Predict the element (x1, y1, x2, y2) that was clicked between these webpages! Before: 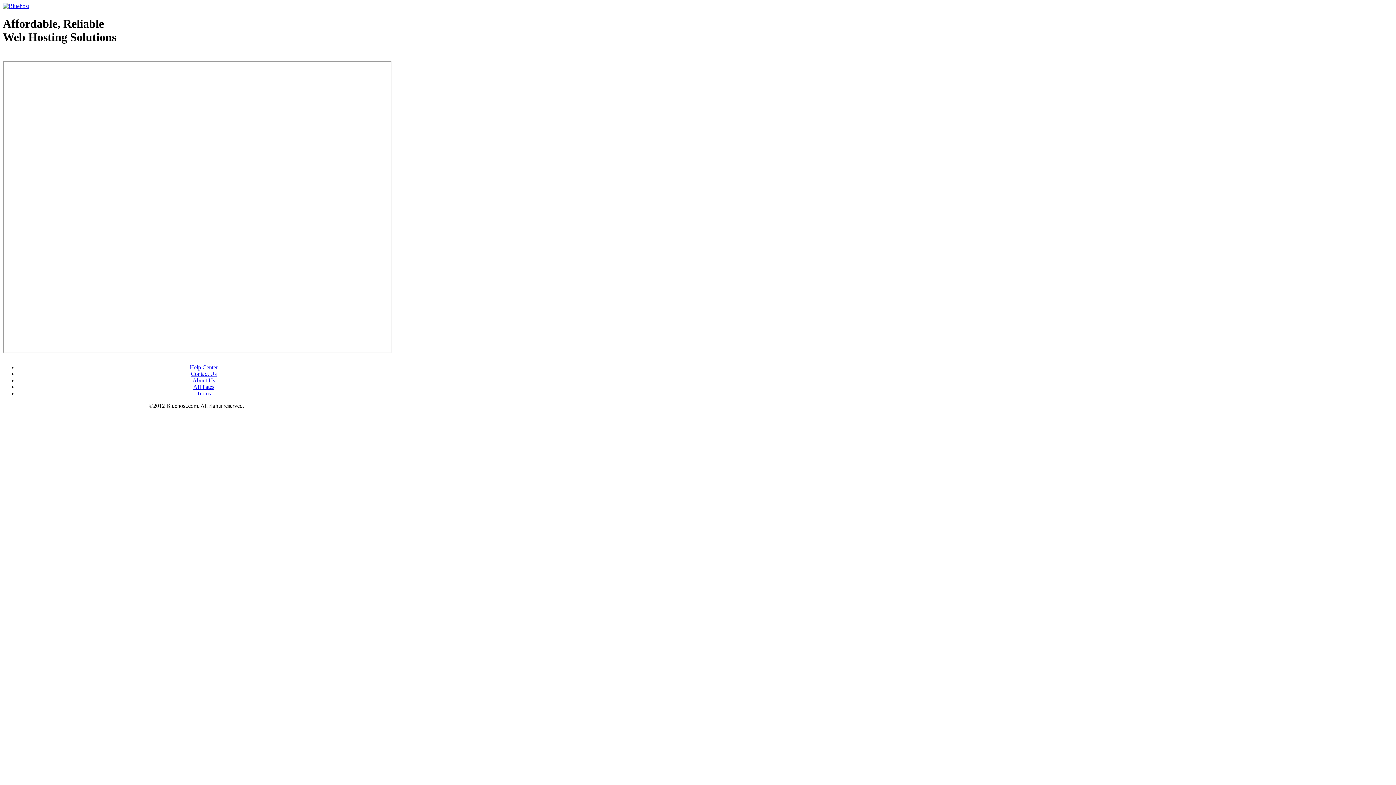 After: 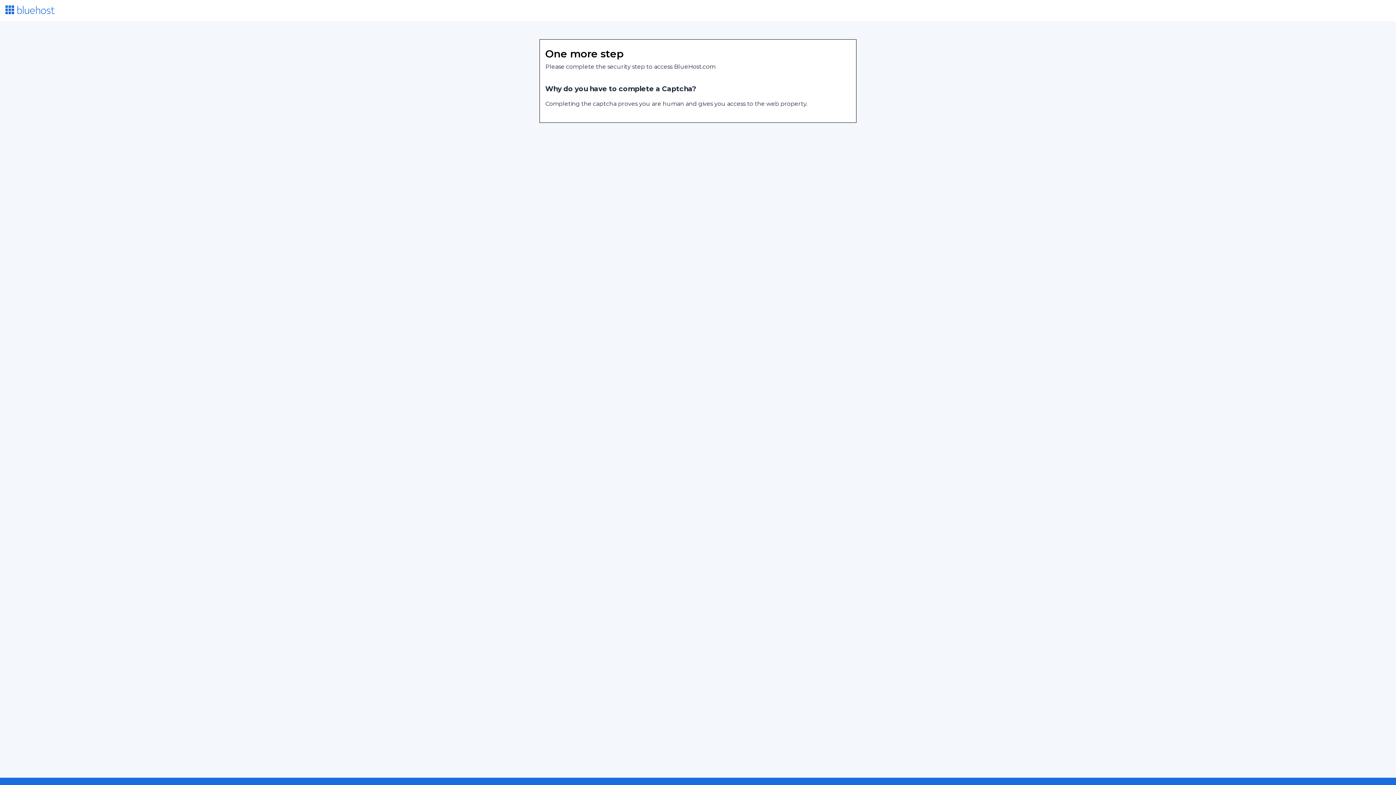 Action: label: Affiliates bbox: (193, 383, 214, 390)